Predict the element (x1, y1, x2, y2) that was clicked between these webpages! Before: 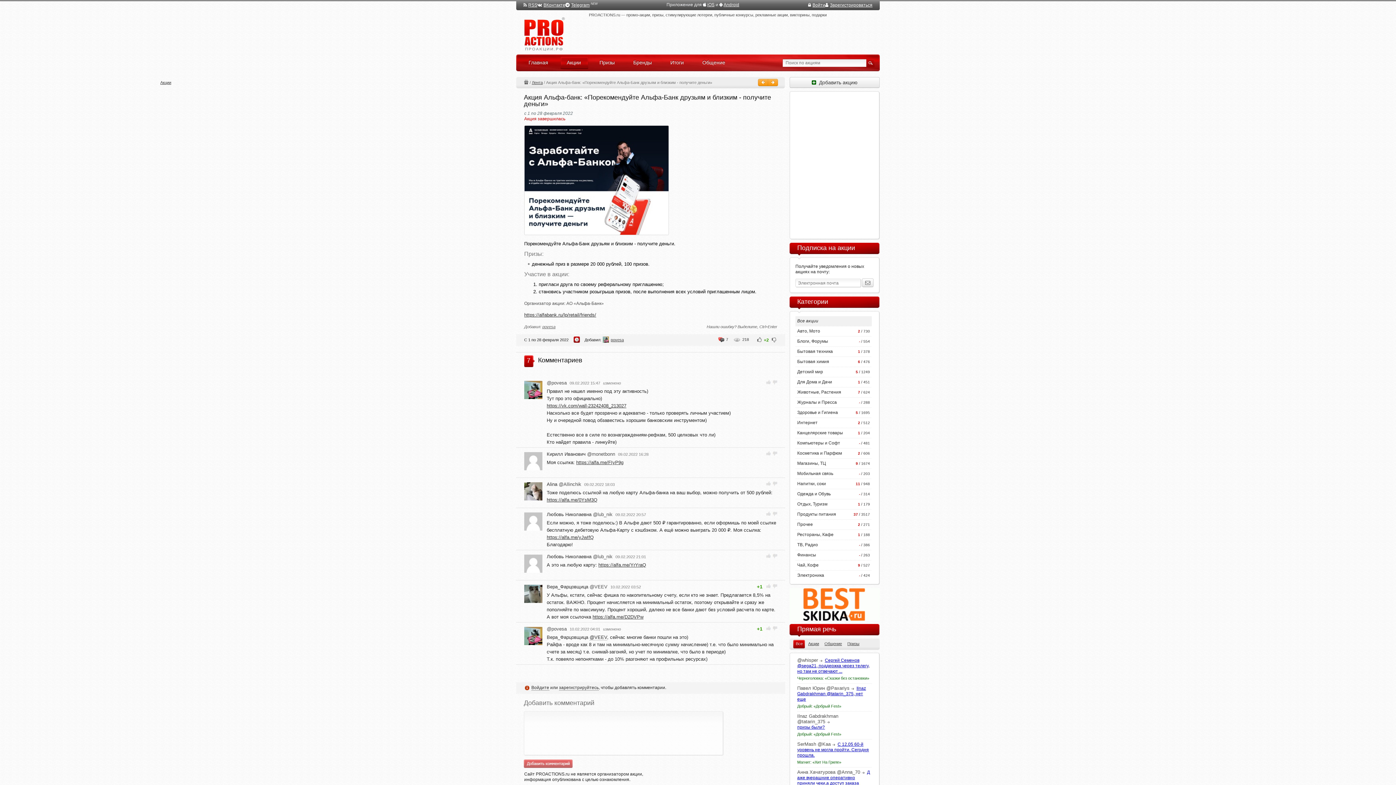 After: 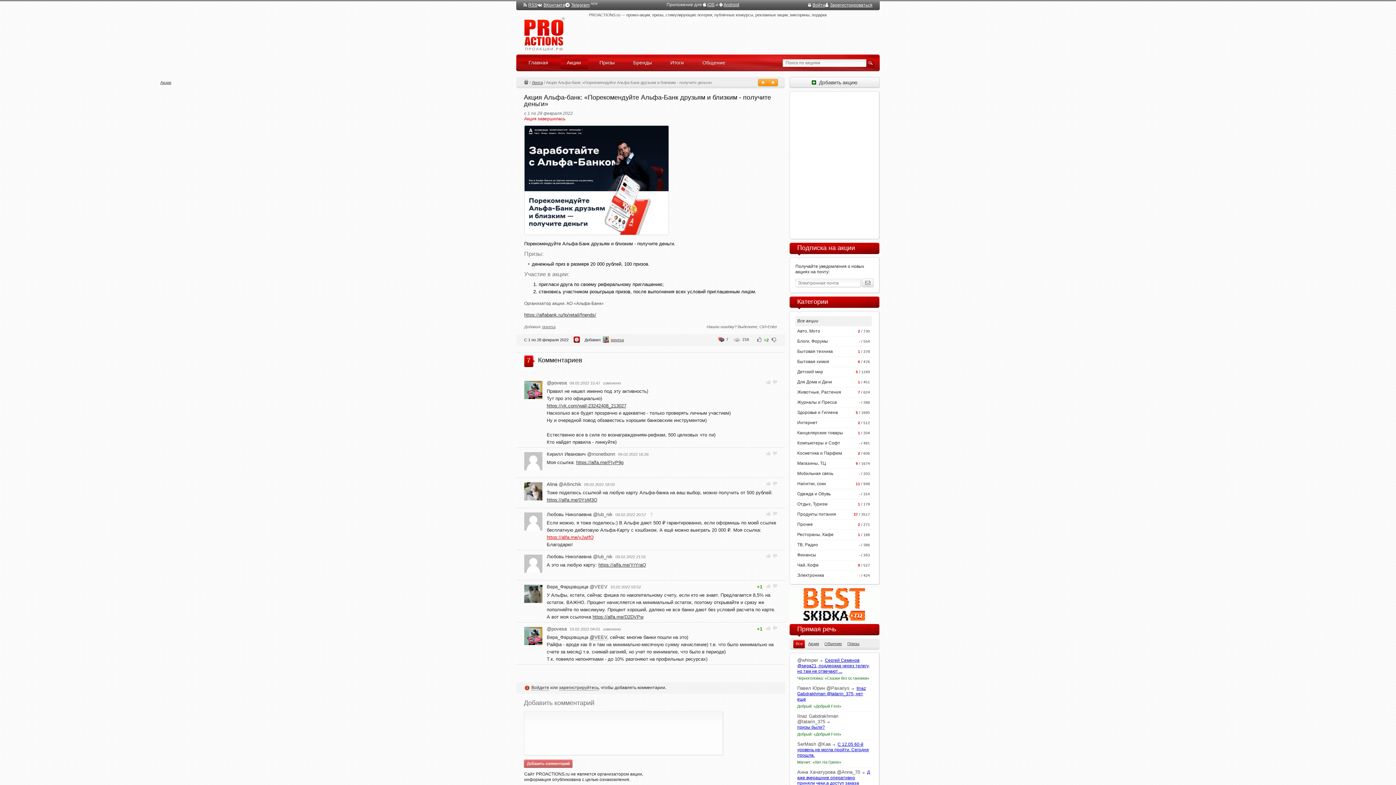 Action: bbox: (546, 534, 593, 540) label: https://alfa.me/yJwIfQ